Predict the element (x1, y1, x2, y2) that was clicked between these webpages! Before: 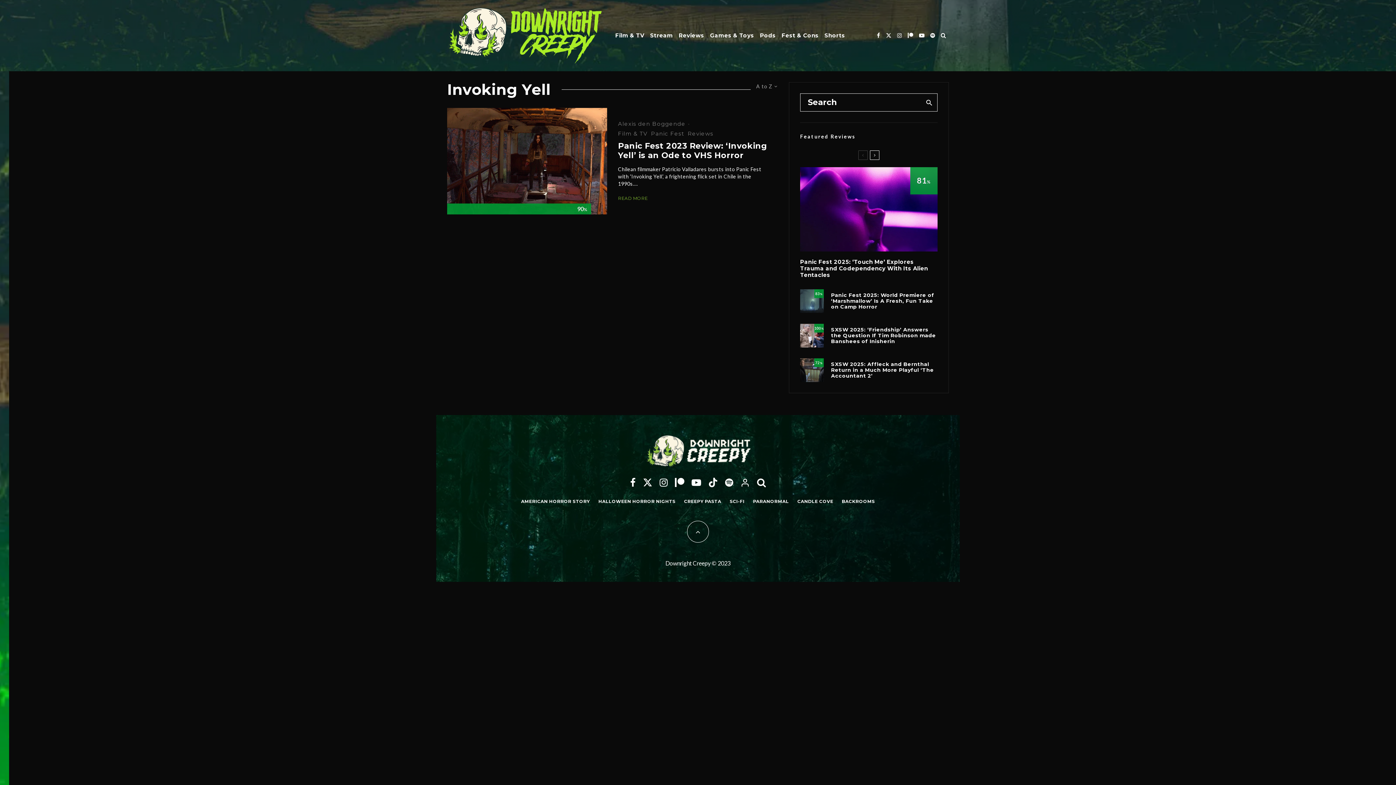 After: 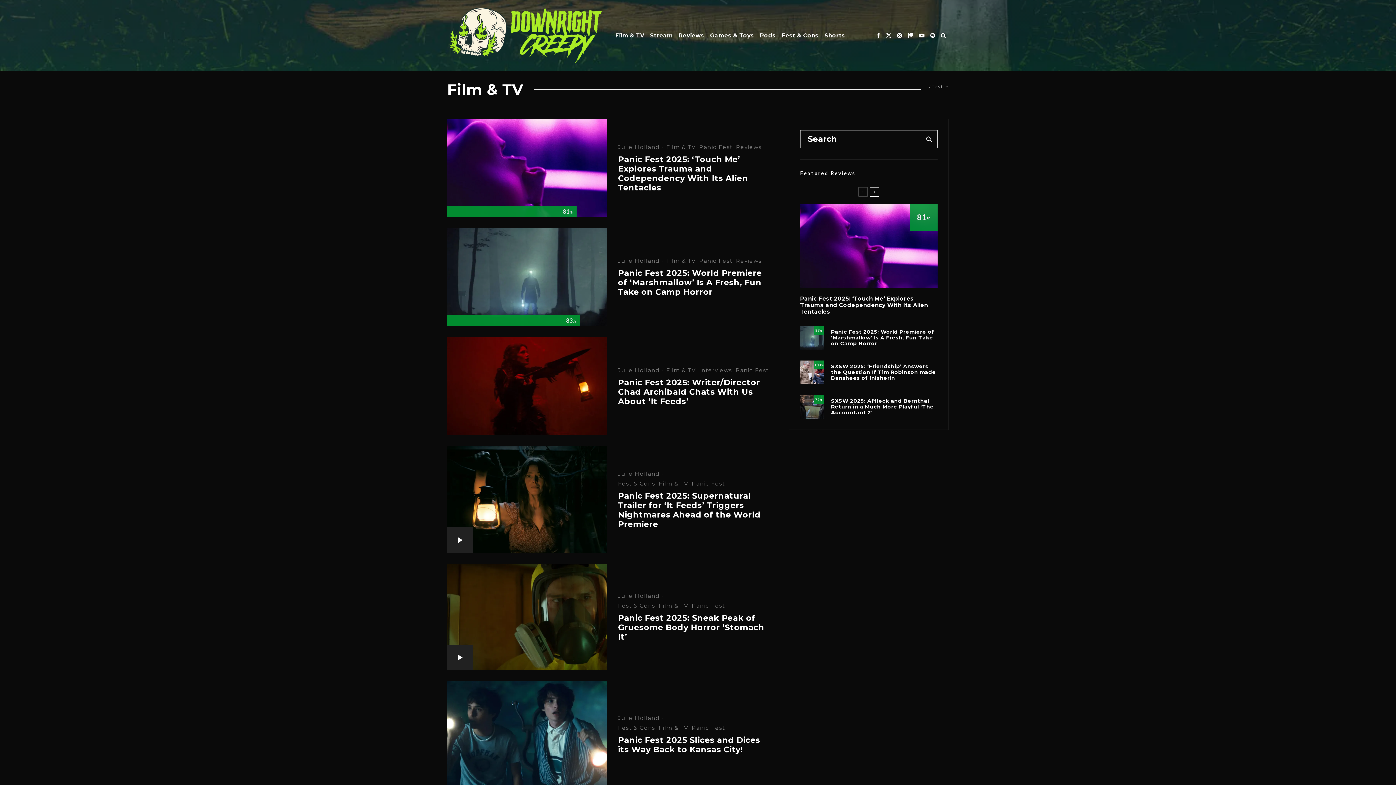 Action: label: Film & TV bbox: (612, 0, 647, 71)